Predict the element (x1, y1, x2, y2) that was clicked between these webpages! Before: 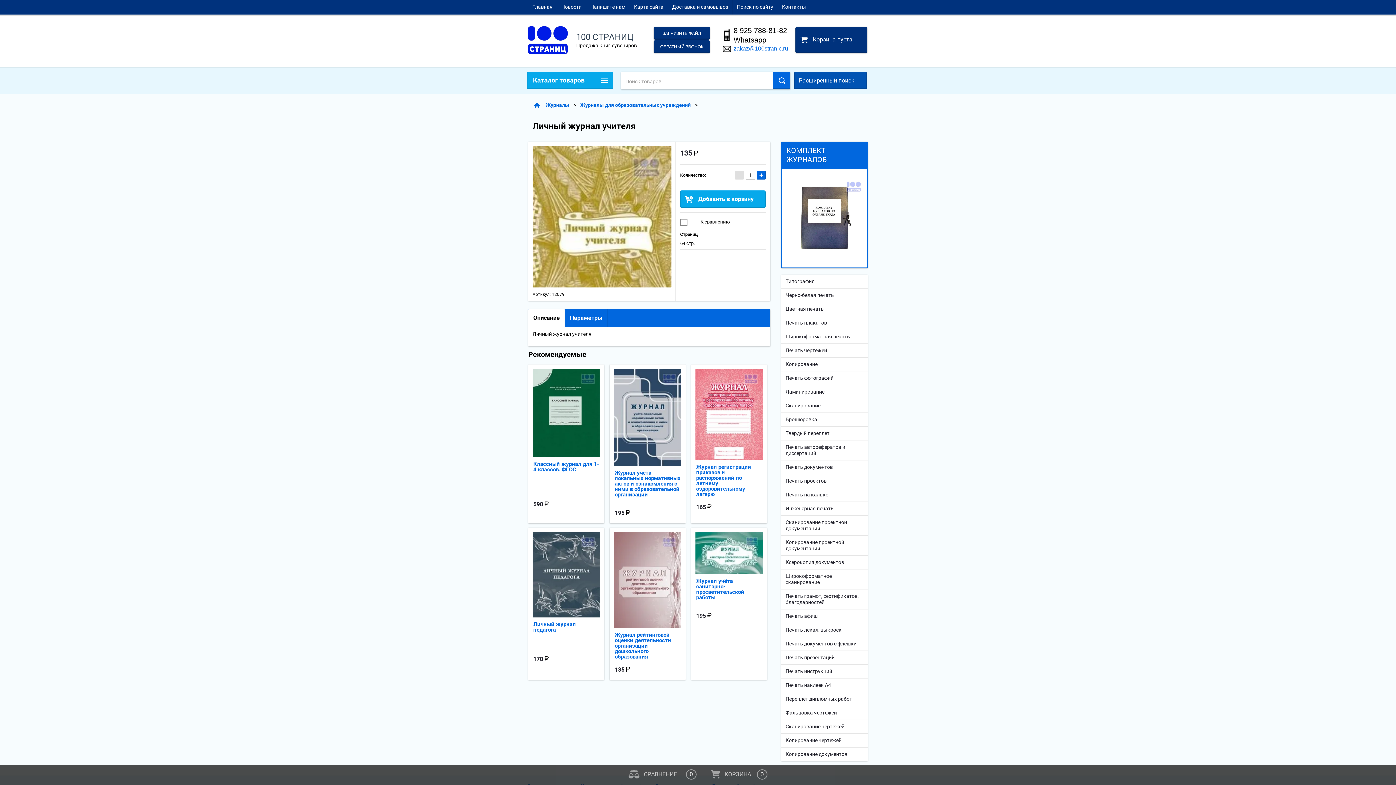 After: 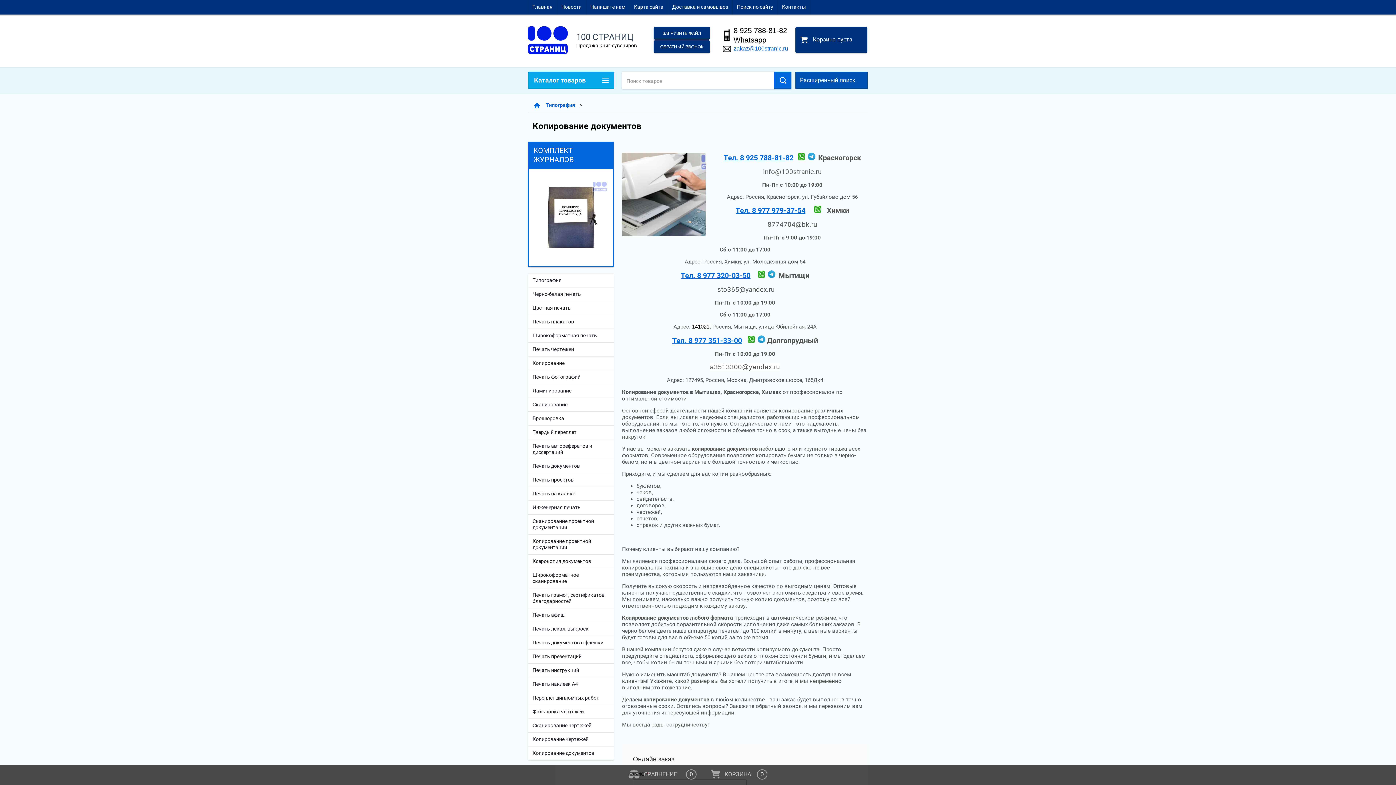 Action: label: Копирование документов bbox: (781, 748, 868, 761)